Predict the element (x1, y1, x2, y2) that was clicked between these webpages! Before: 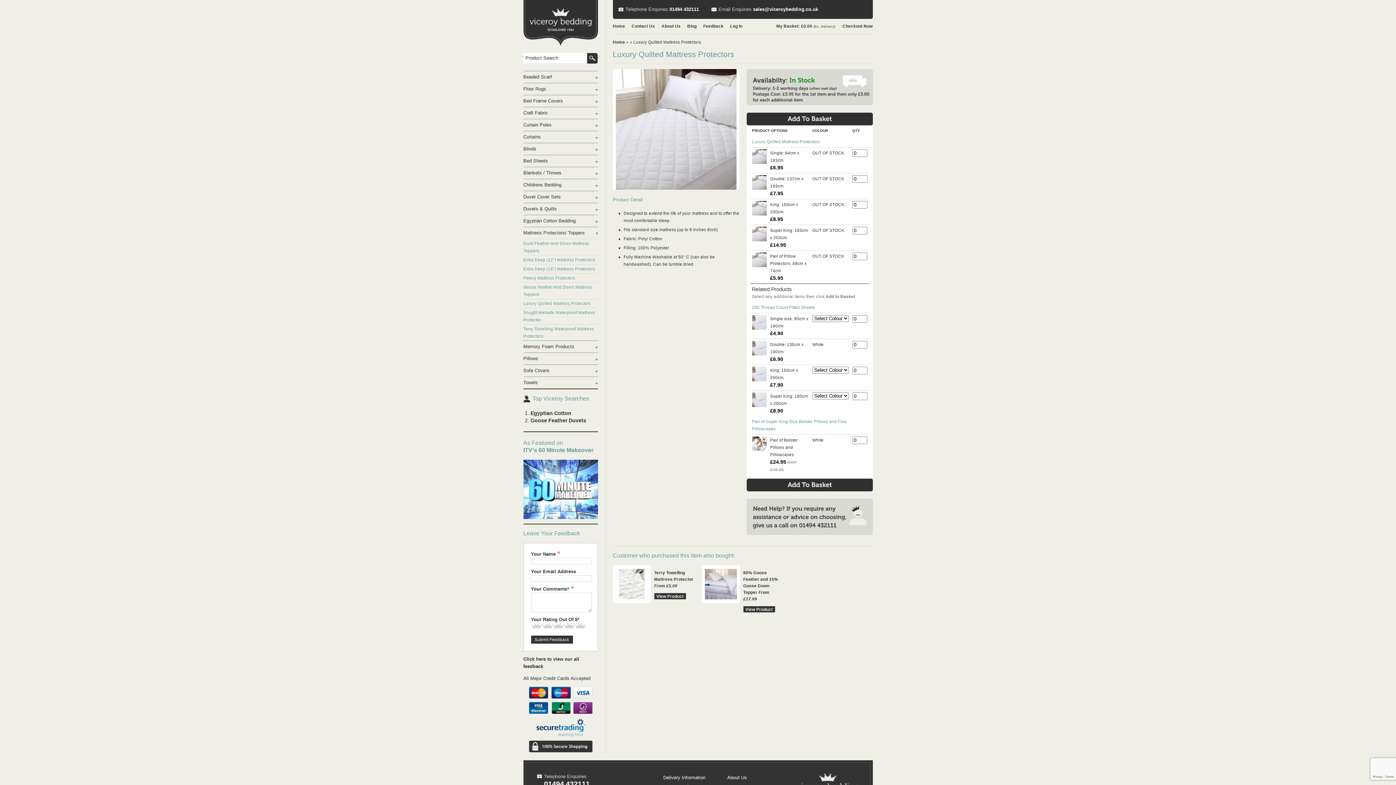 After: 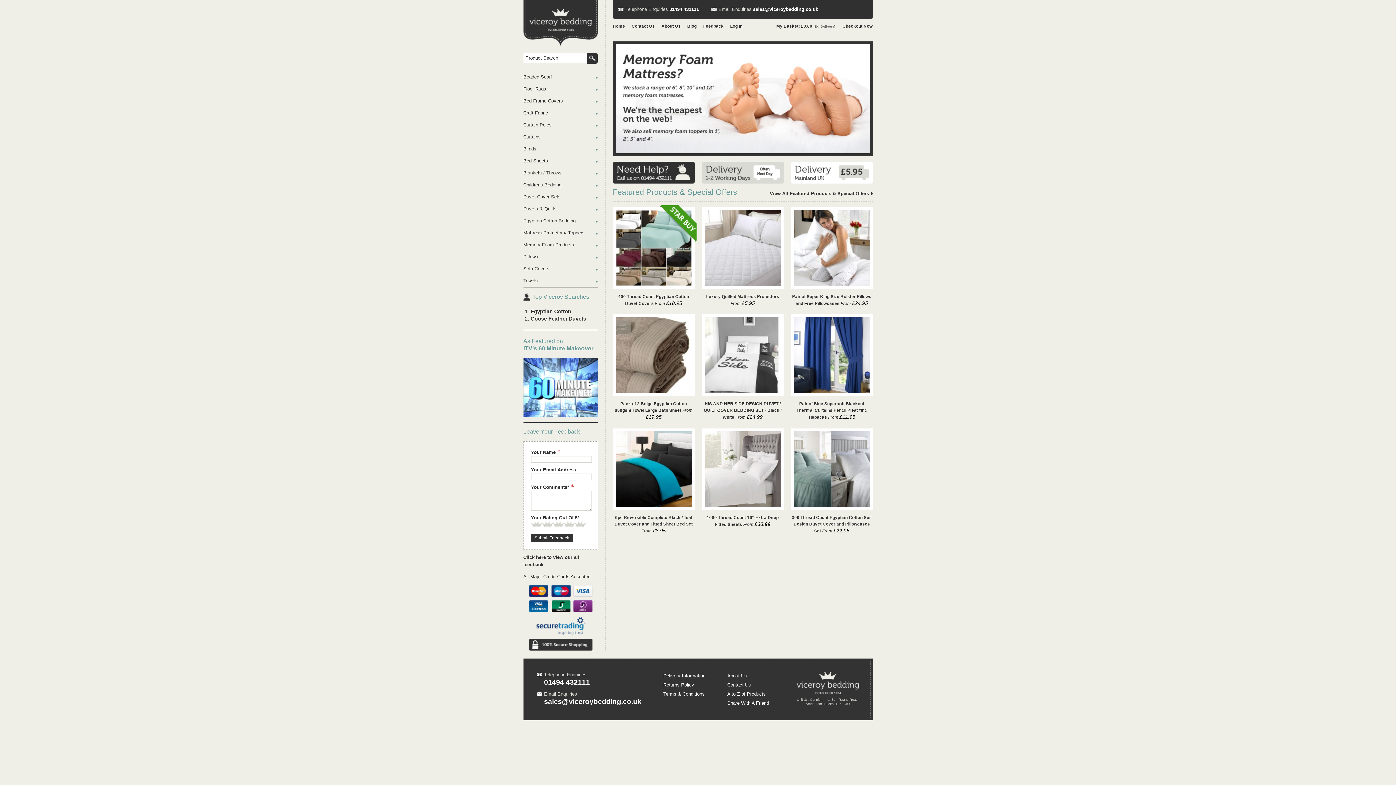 Action: bbox: (523, 41, 598, 46)